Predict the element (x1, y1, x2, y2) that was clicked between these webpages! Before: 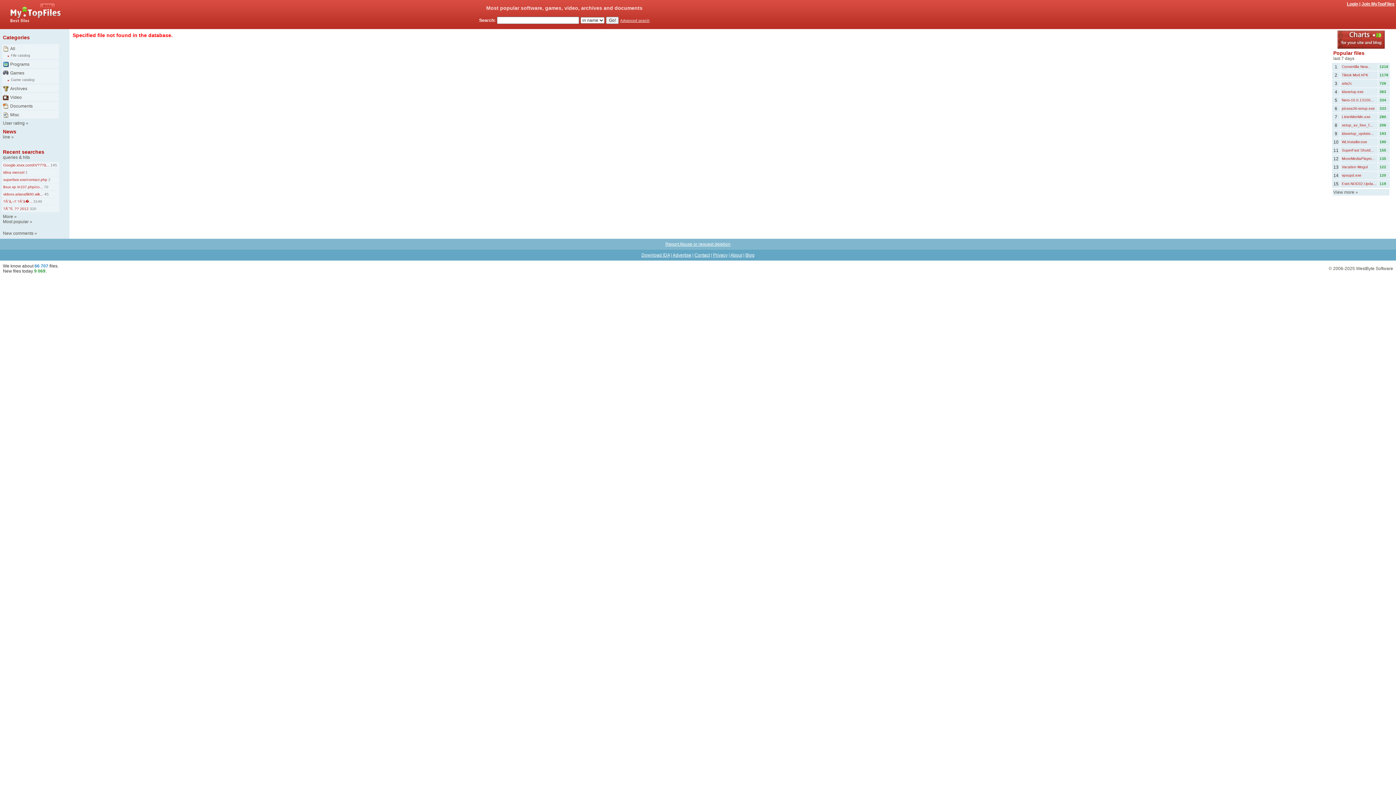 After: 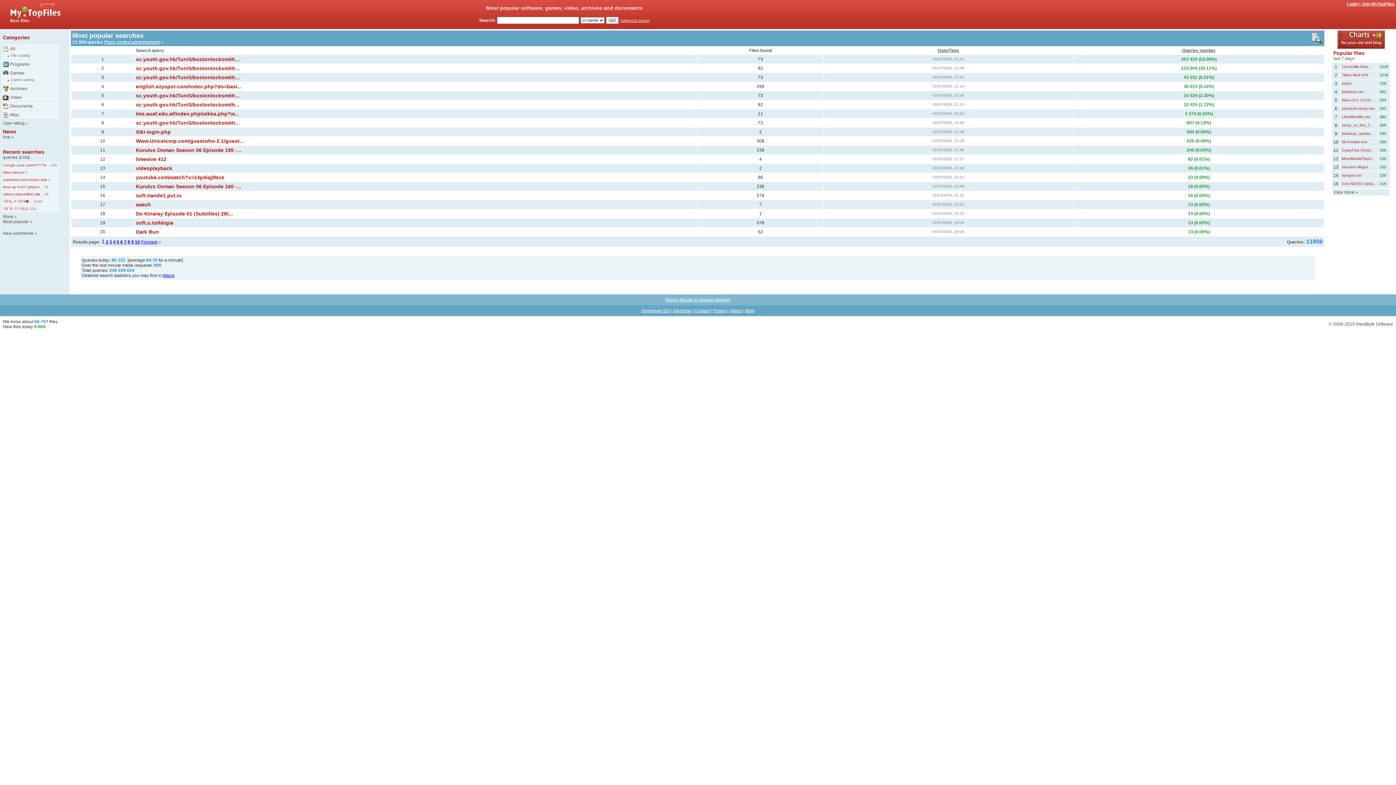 Action: bbox: (2, 219, 28, 224) label: Most popular